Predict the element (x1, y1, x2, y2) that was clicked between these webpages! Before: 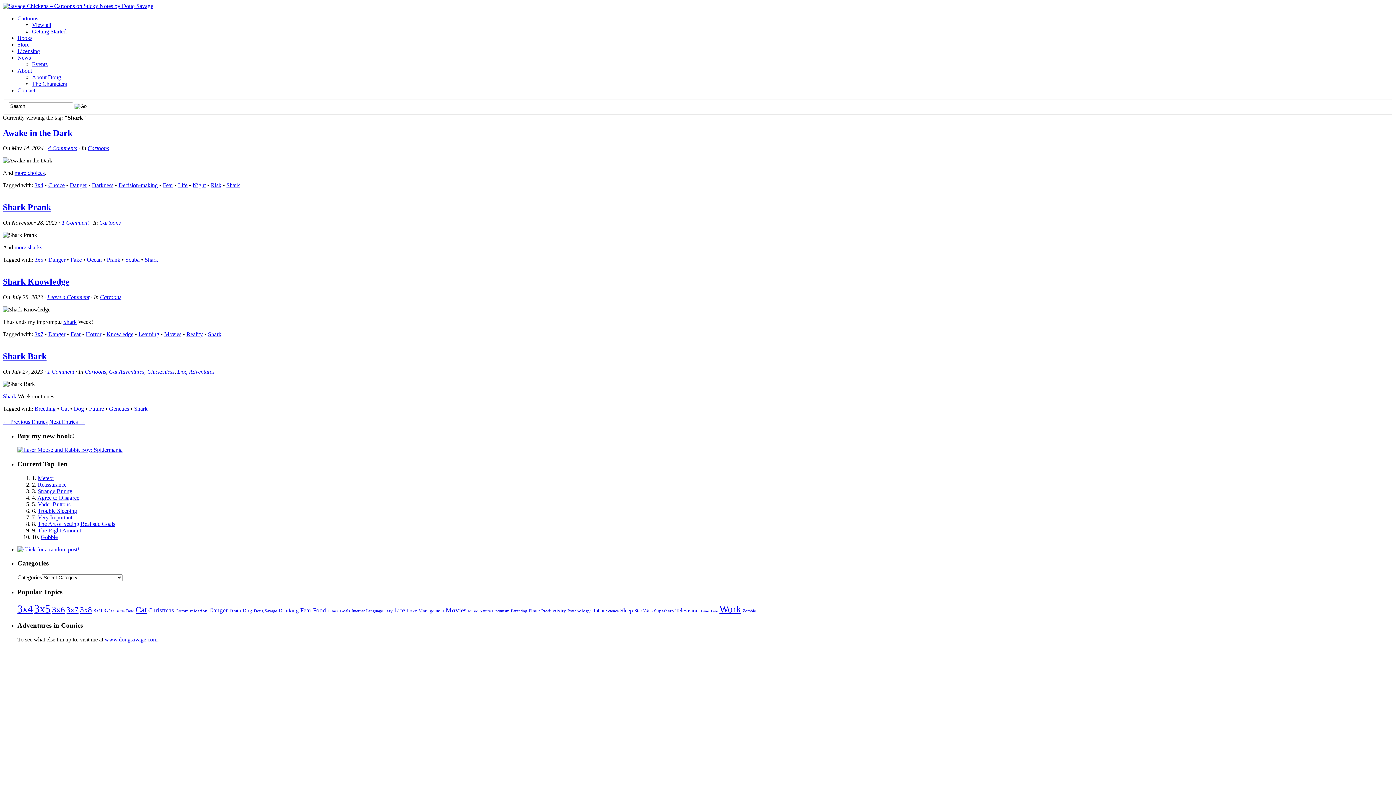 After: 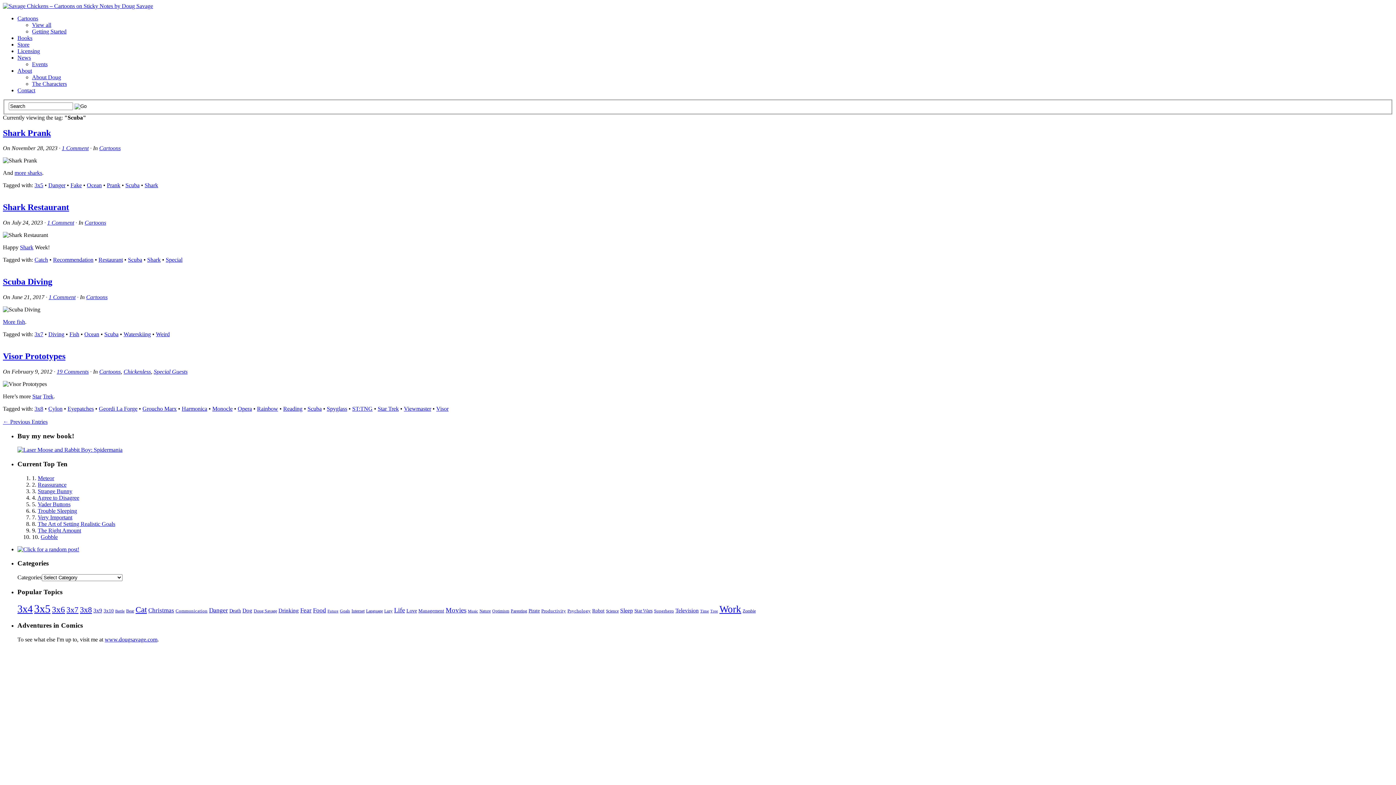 Action: label: Scuba bbox: (125, 256, 139, 262)